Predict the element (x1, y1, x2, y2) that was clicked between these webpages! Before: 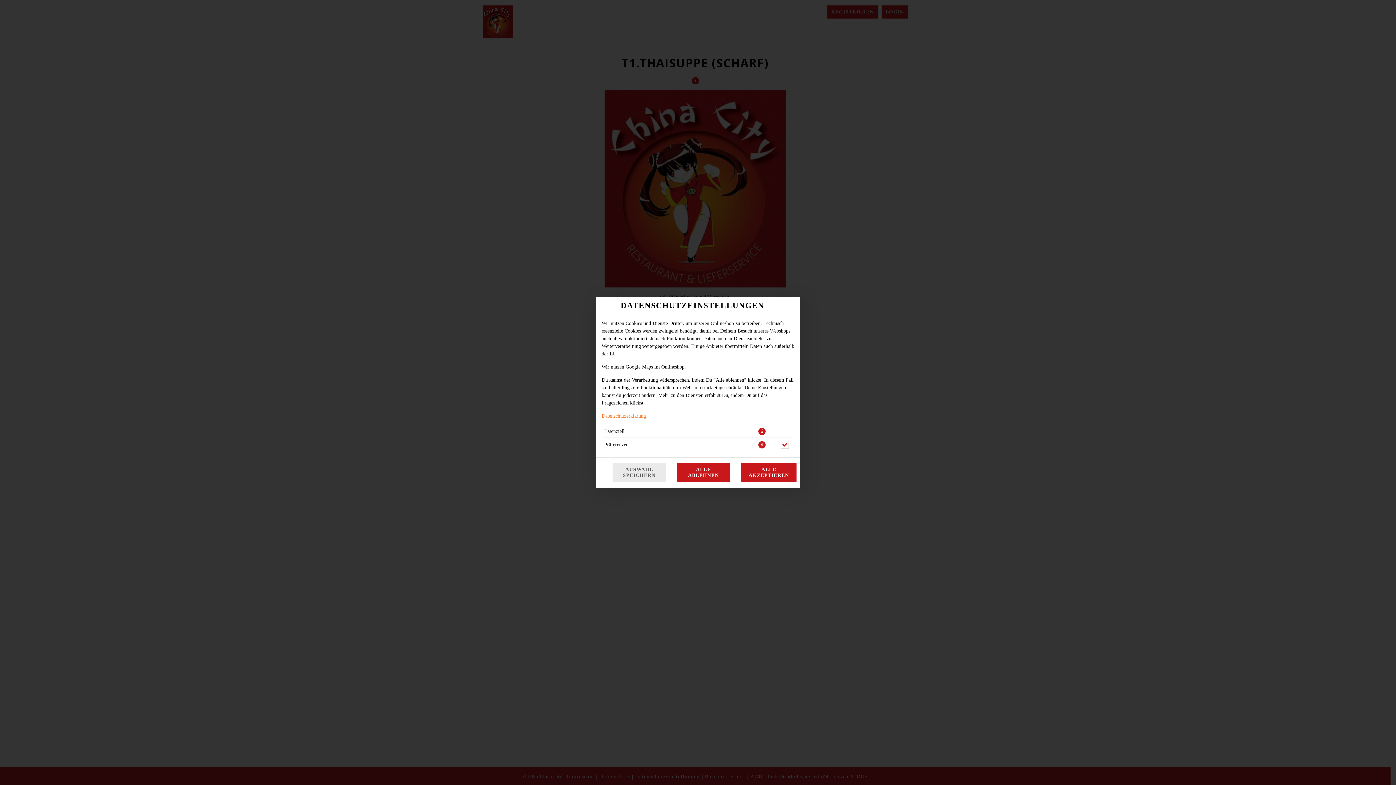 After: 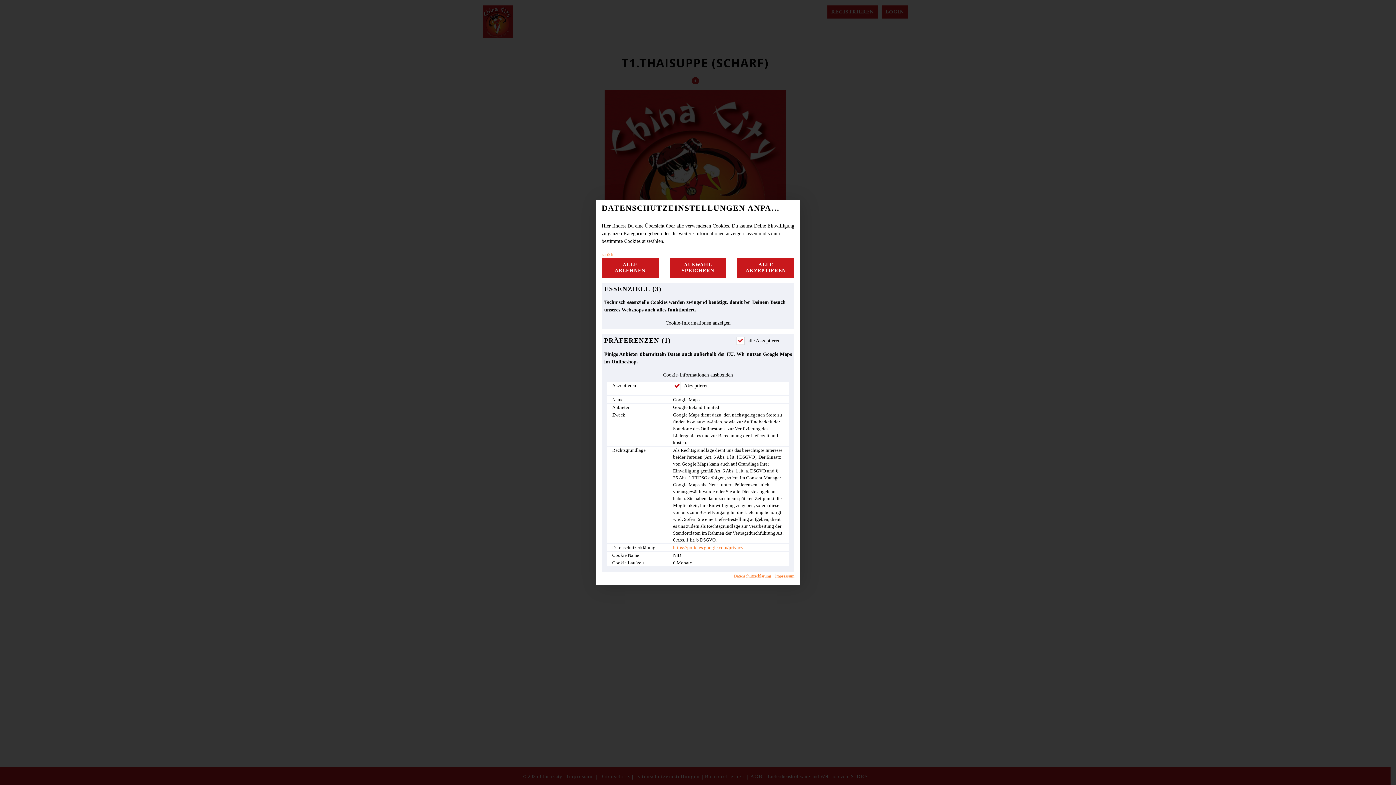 Action: label: Mehr Informationen zu Präferenz-Cookies anzeigen bbox: (758, 441, 765, 448)